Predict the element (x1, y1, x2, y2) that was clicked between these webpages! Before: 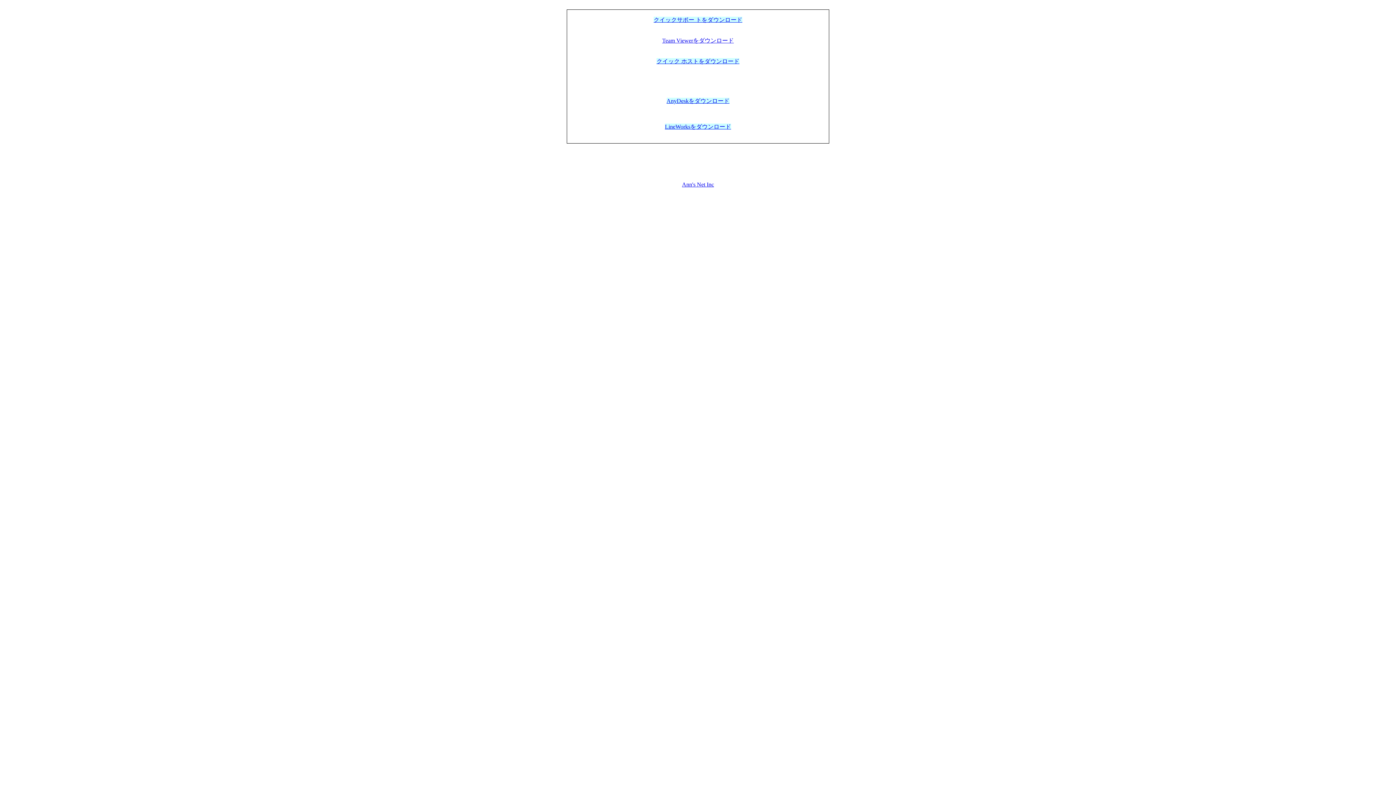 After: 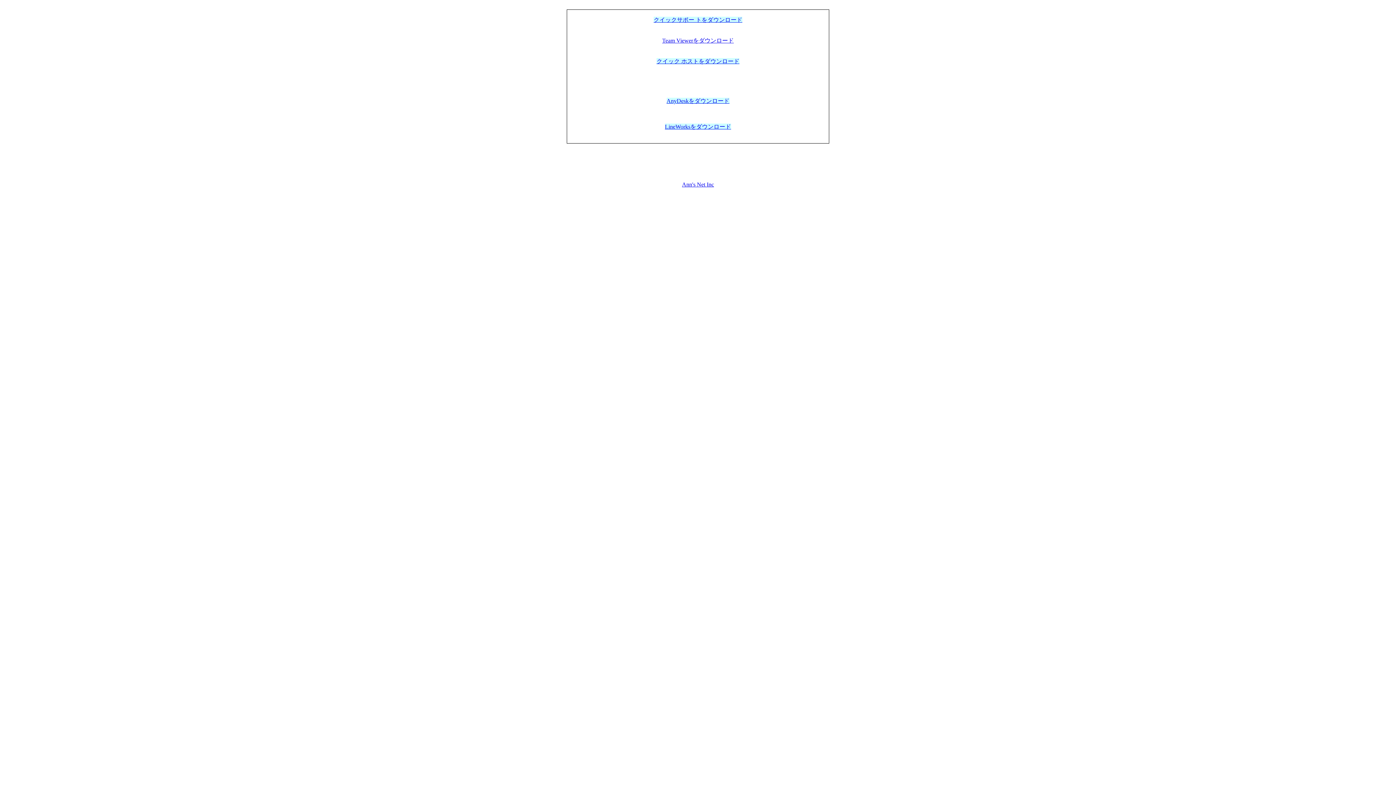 Action: bbox: (662, 37, 734, 43) label: Team Viewerをダウンロード